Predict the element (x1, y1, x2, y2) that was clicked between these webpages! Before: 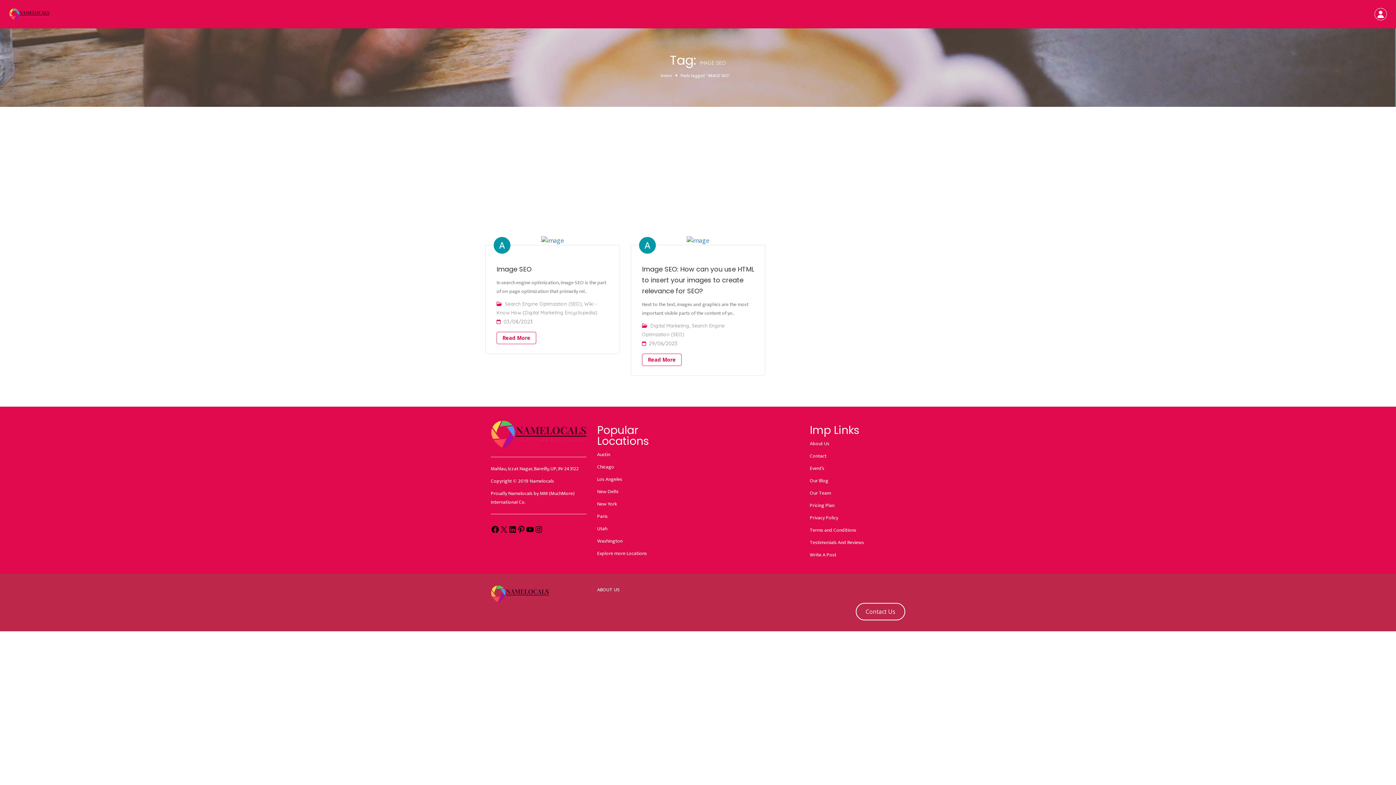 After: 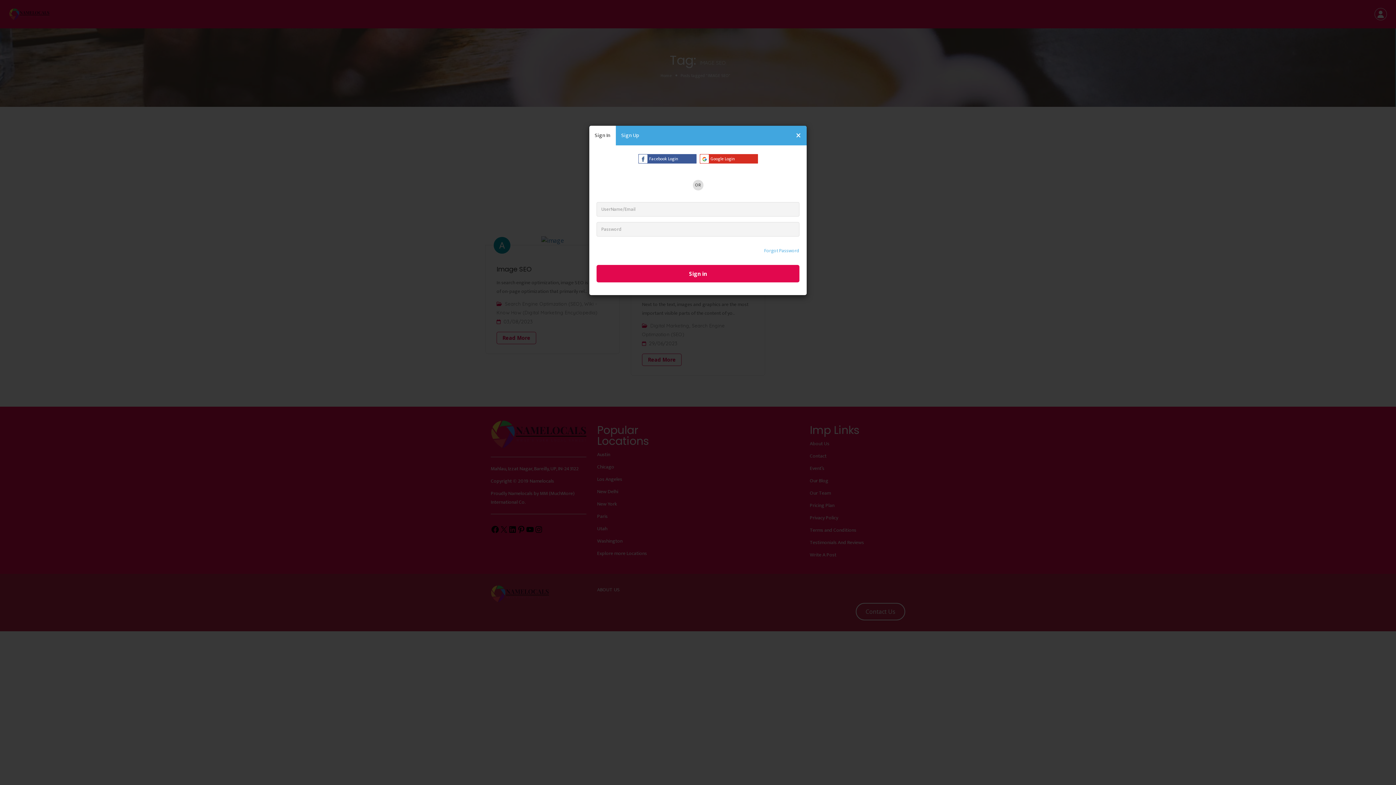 Action: bbox: (1374, 5, 1387, 23)